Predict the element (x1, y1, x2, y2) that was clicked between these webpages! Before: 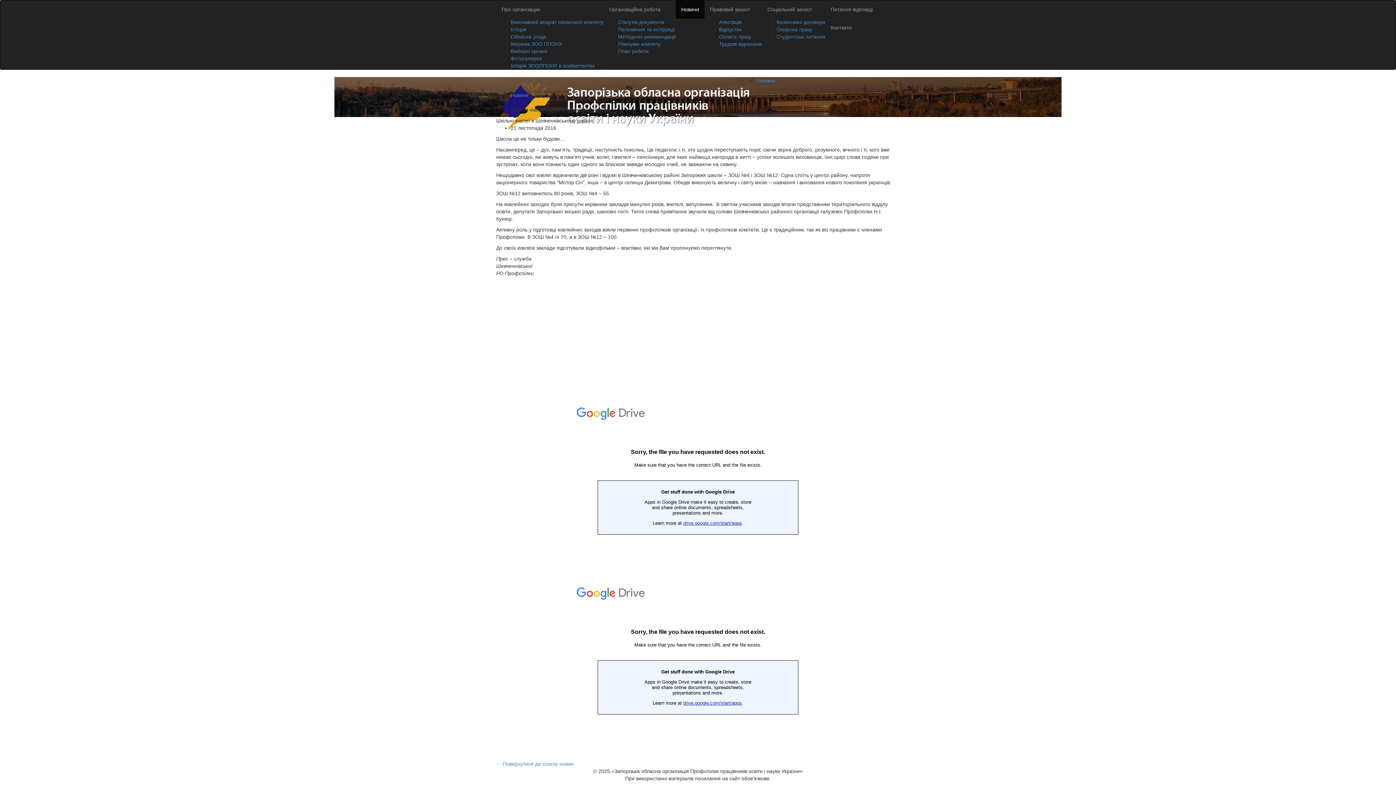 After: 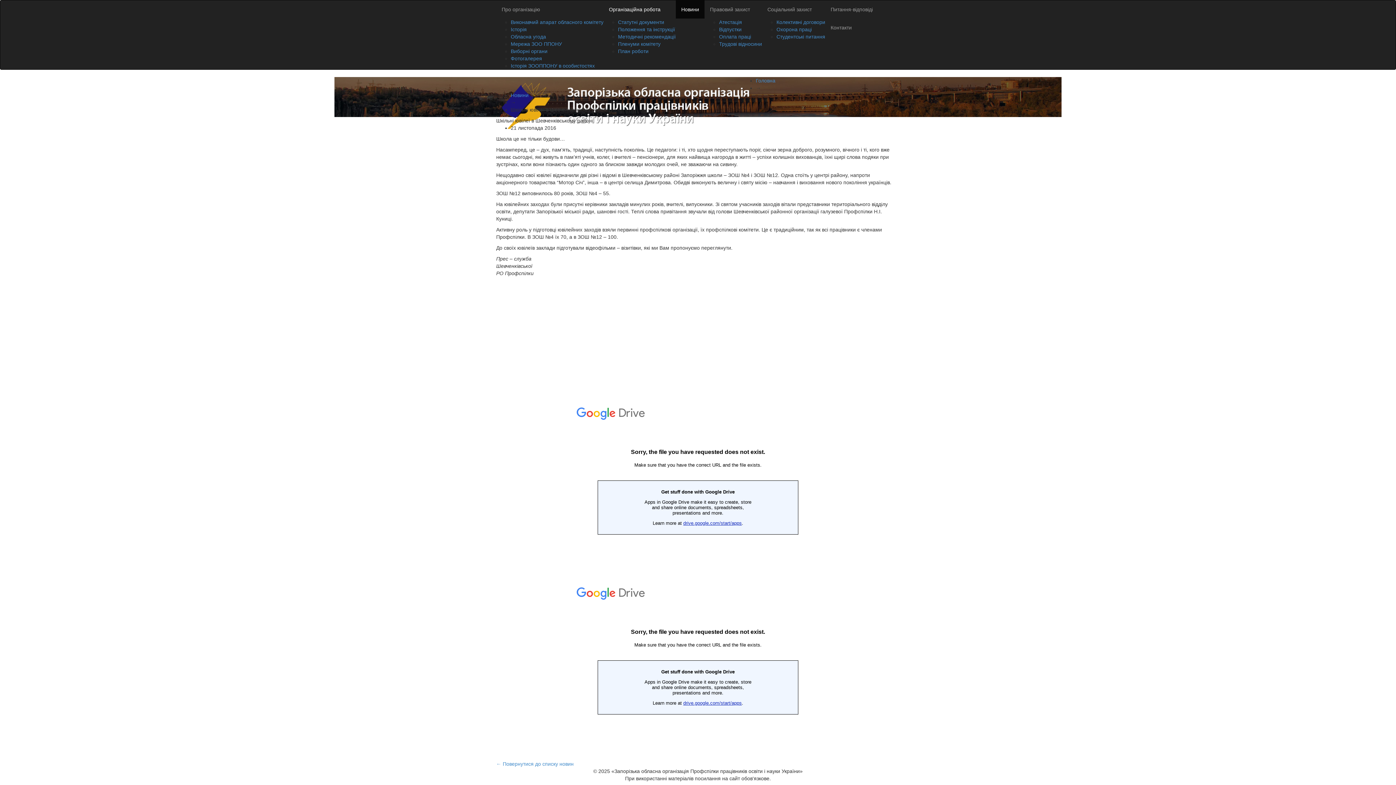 Action: bbox: (603, 0, 676, 18) label: Організаційна робота